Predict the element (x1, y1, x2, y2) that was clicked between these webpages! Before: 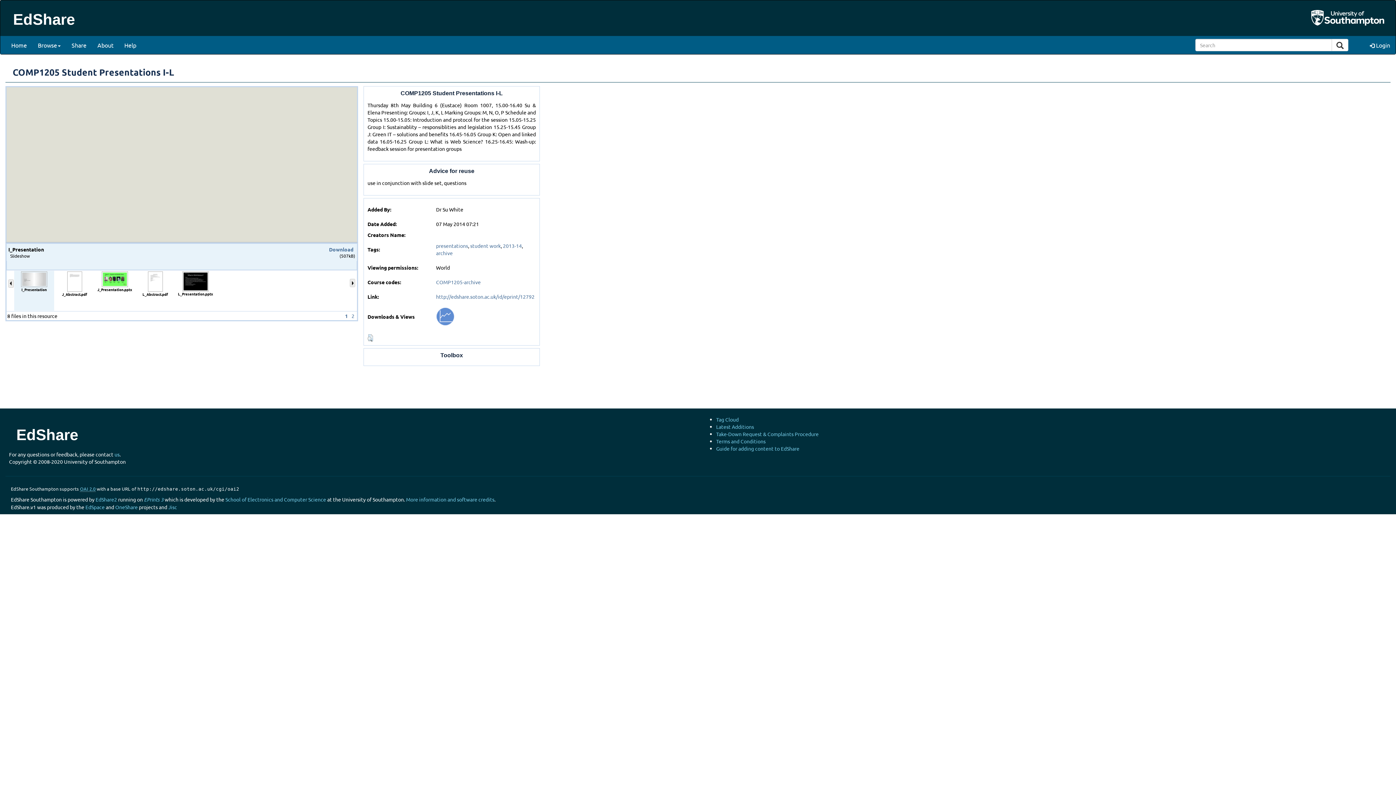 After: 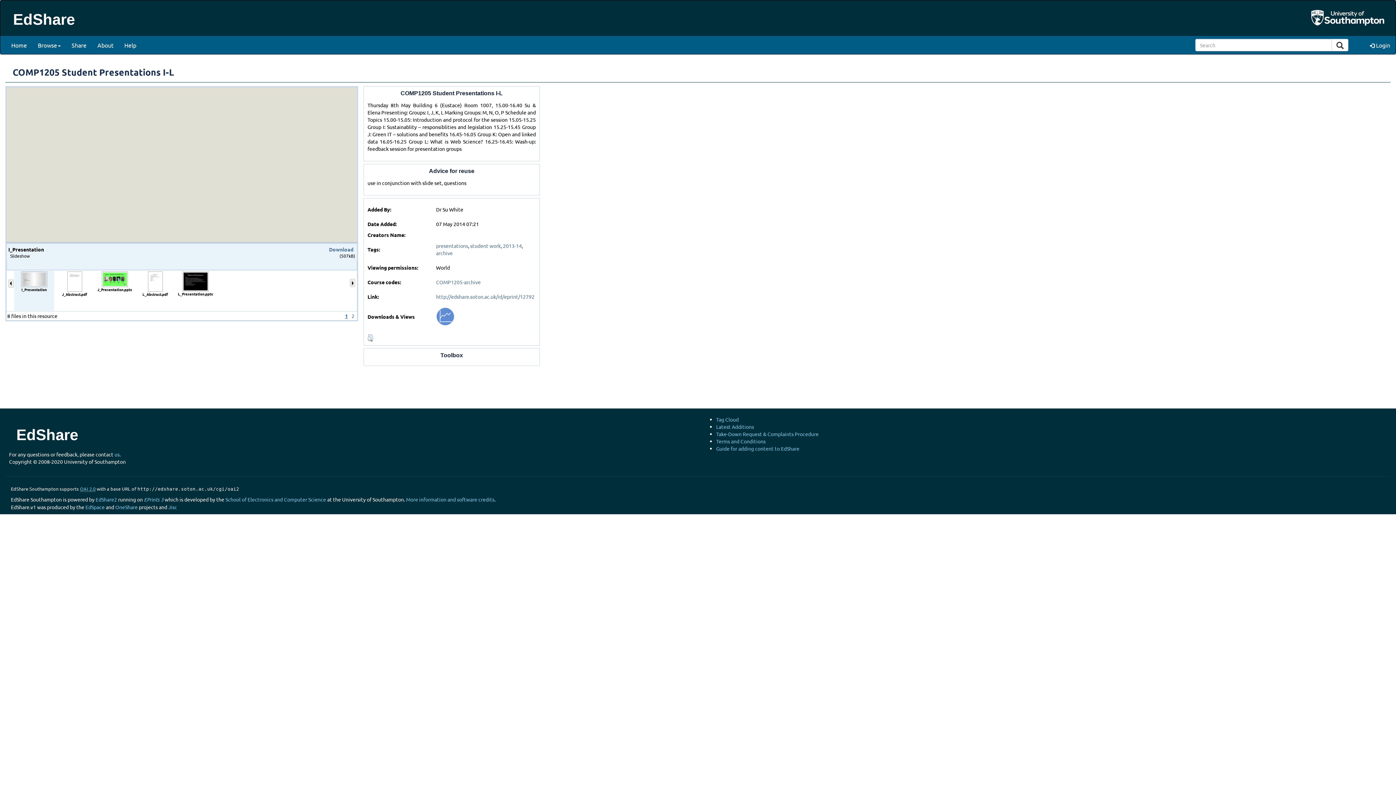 Action: label: 1 bbox: (345, 312, 348, 319)